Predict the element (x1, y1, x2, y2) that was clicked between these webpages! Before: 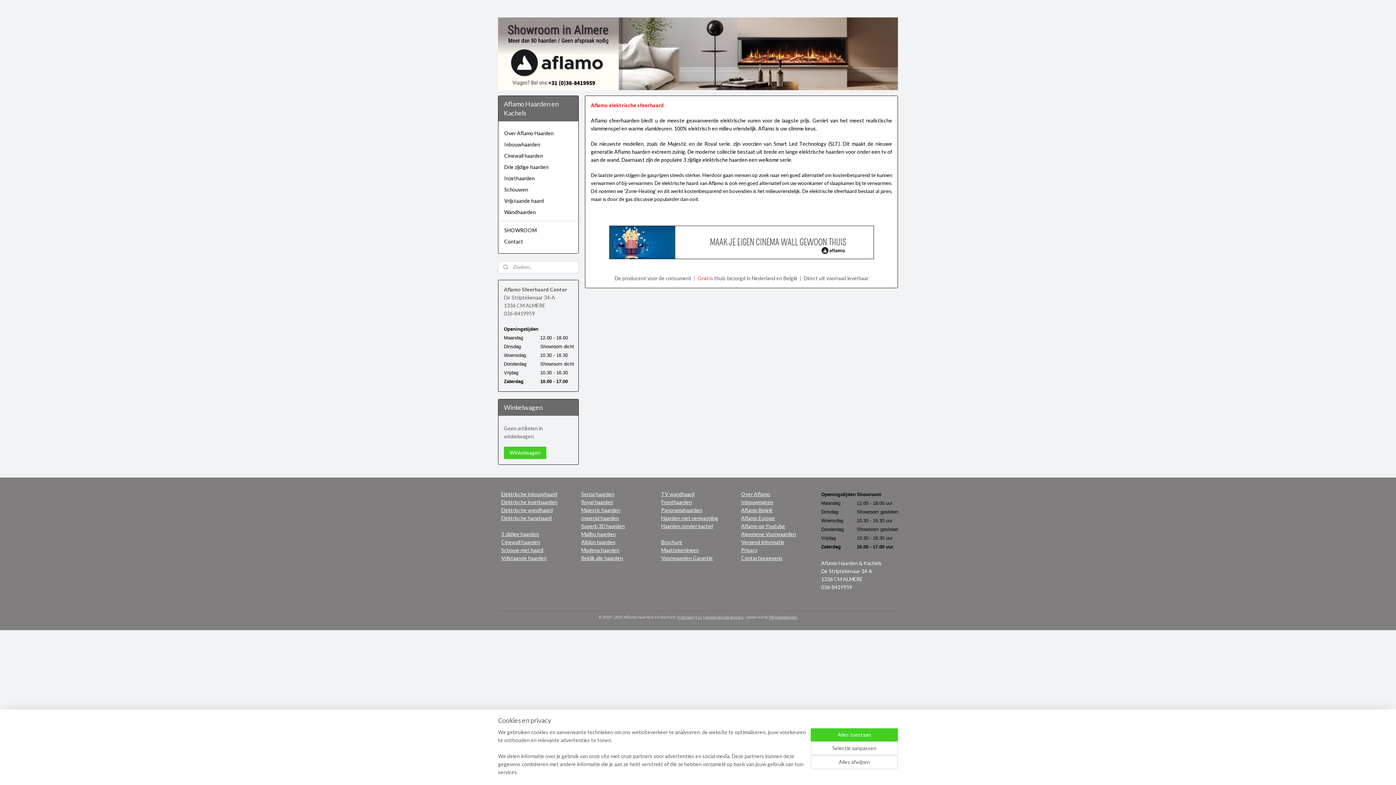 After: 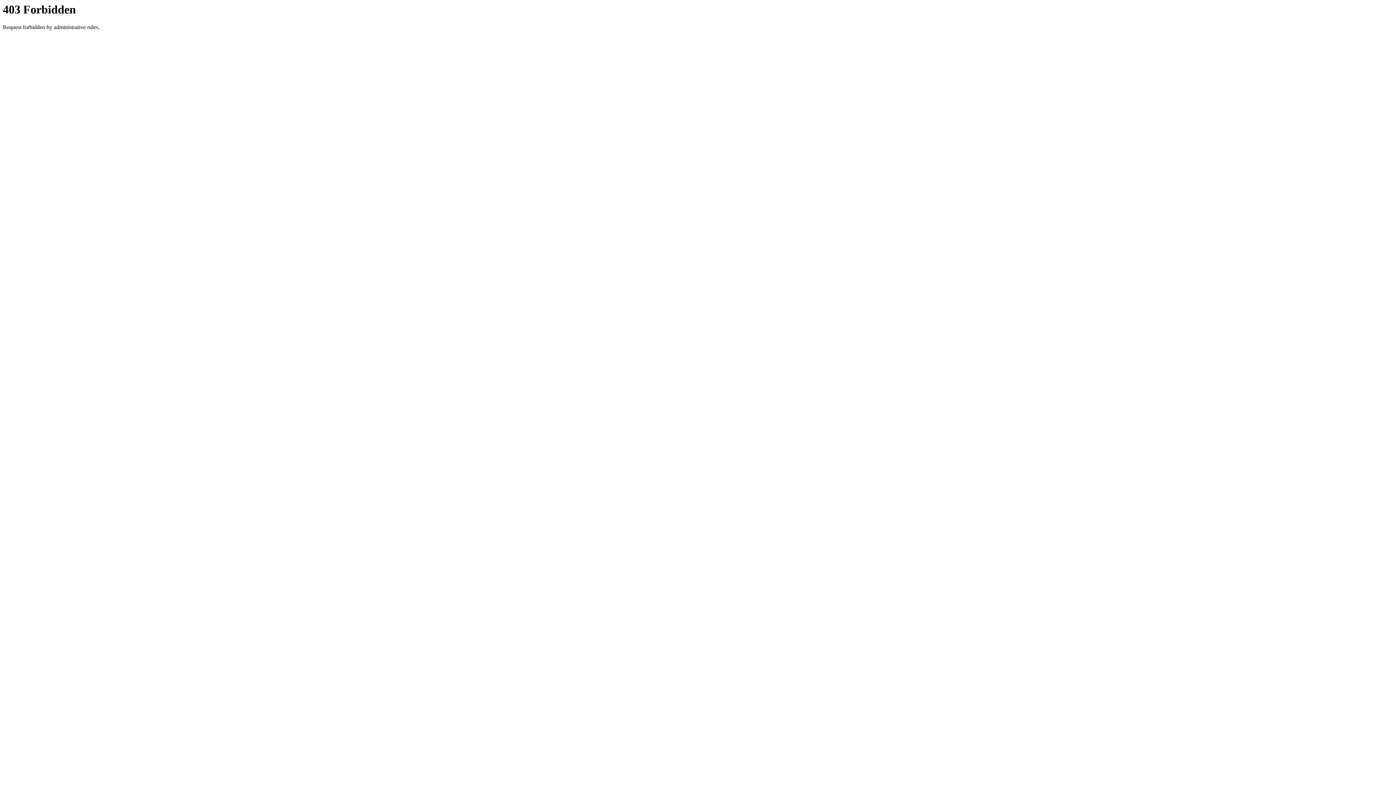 Action: bbox: (741, 515, 775, 521) label: Aflamo Europe